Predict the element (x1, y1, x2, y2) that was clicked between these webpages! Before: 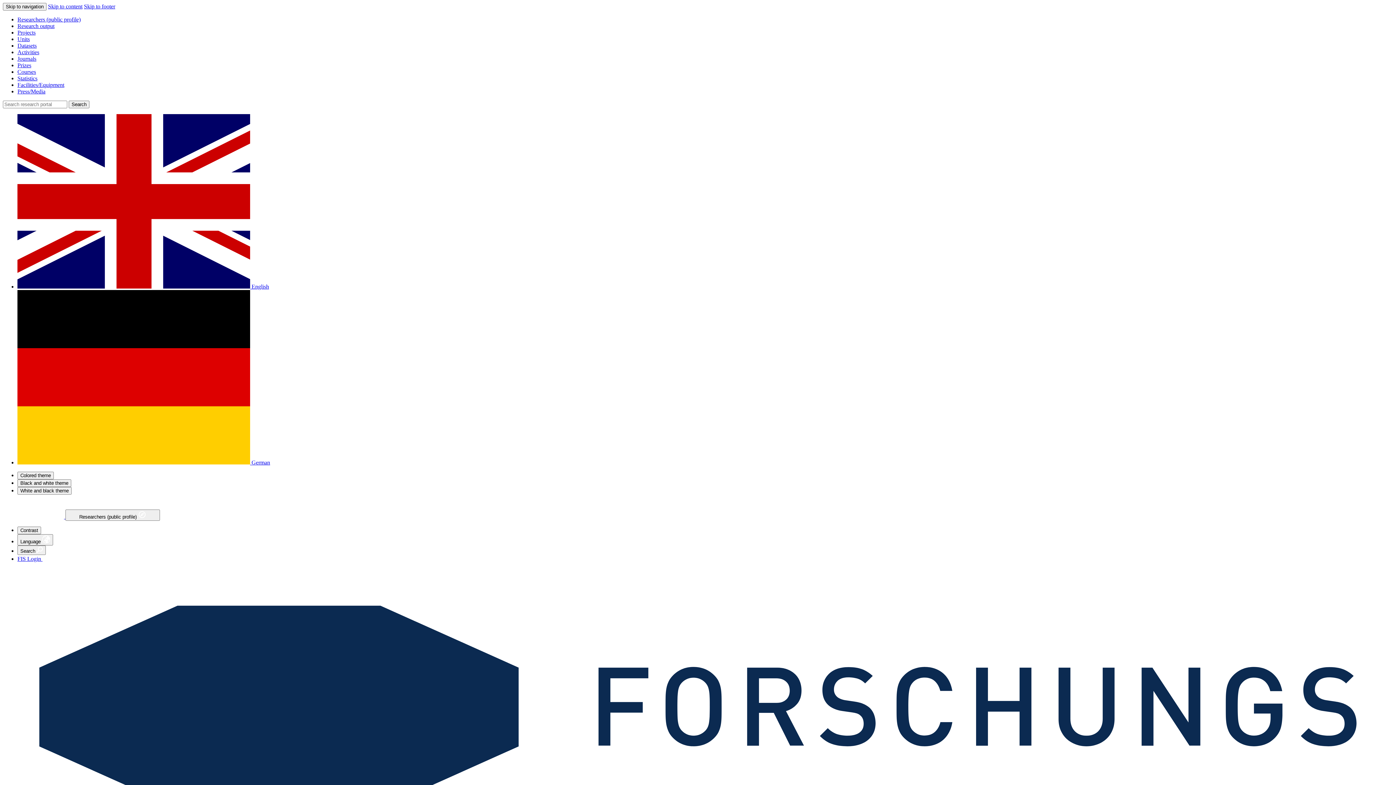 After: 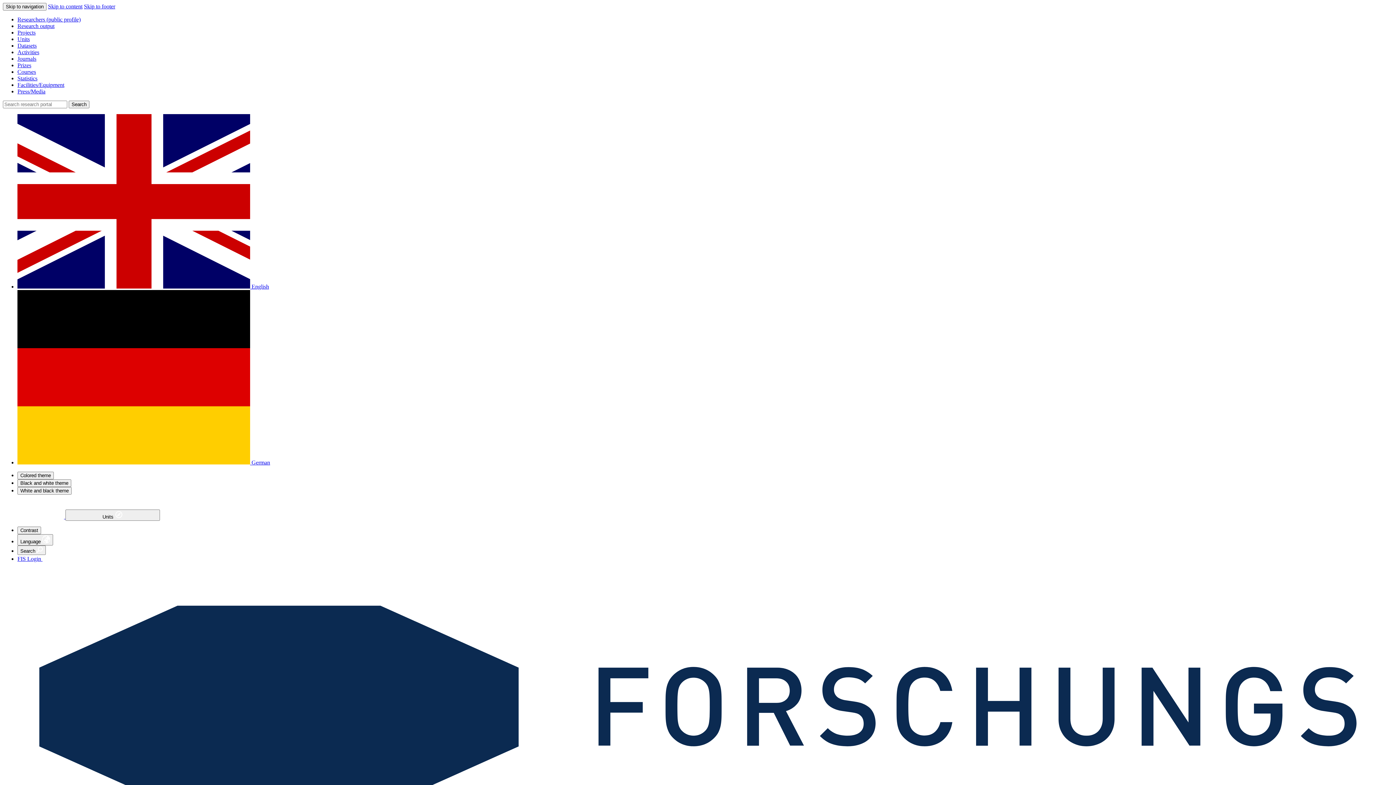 Action: label: Units bbox: (17, 36, 29, 42)